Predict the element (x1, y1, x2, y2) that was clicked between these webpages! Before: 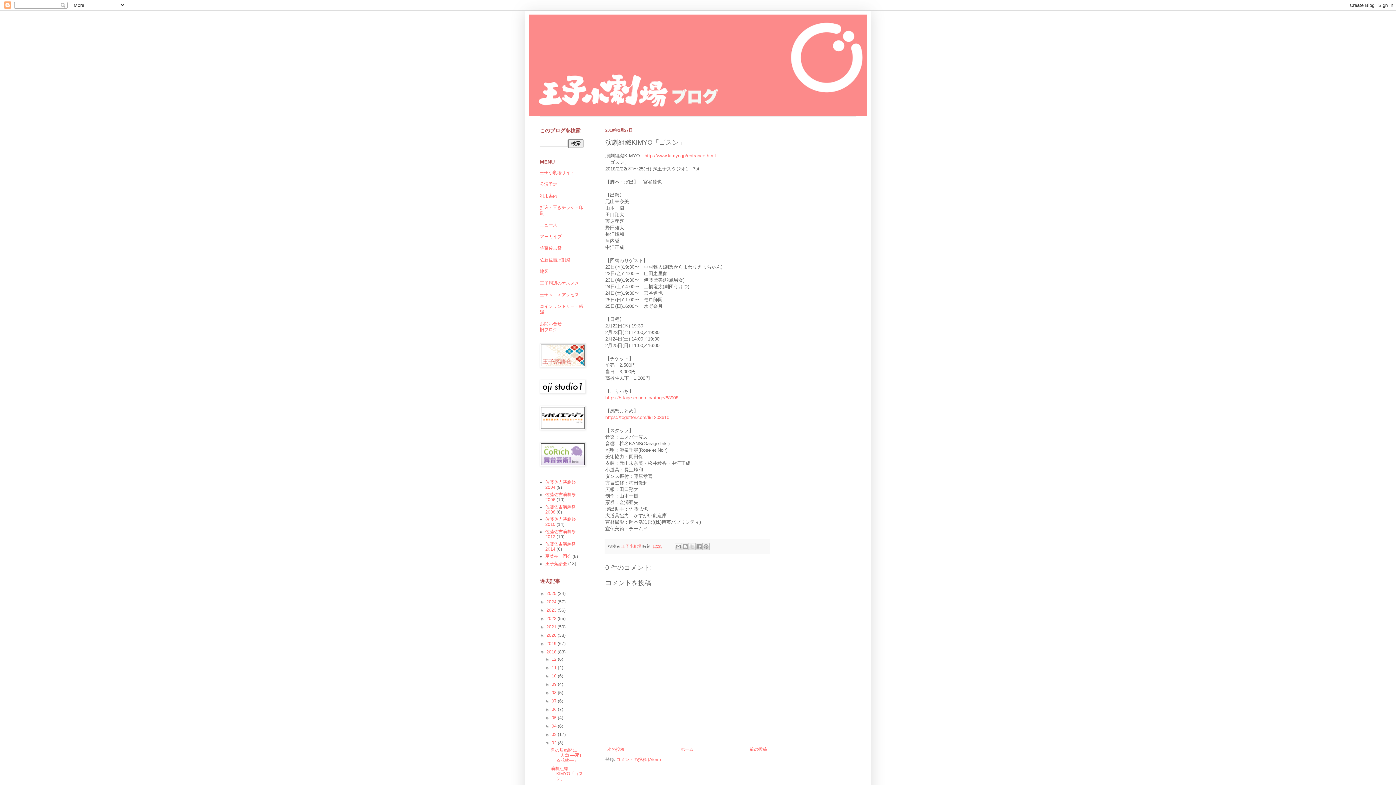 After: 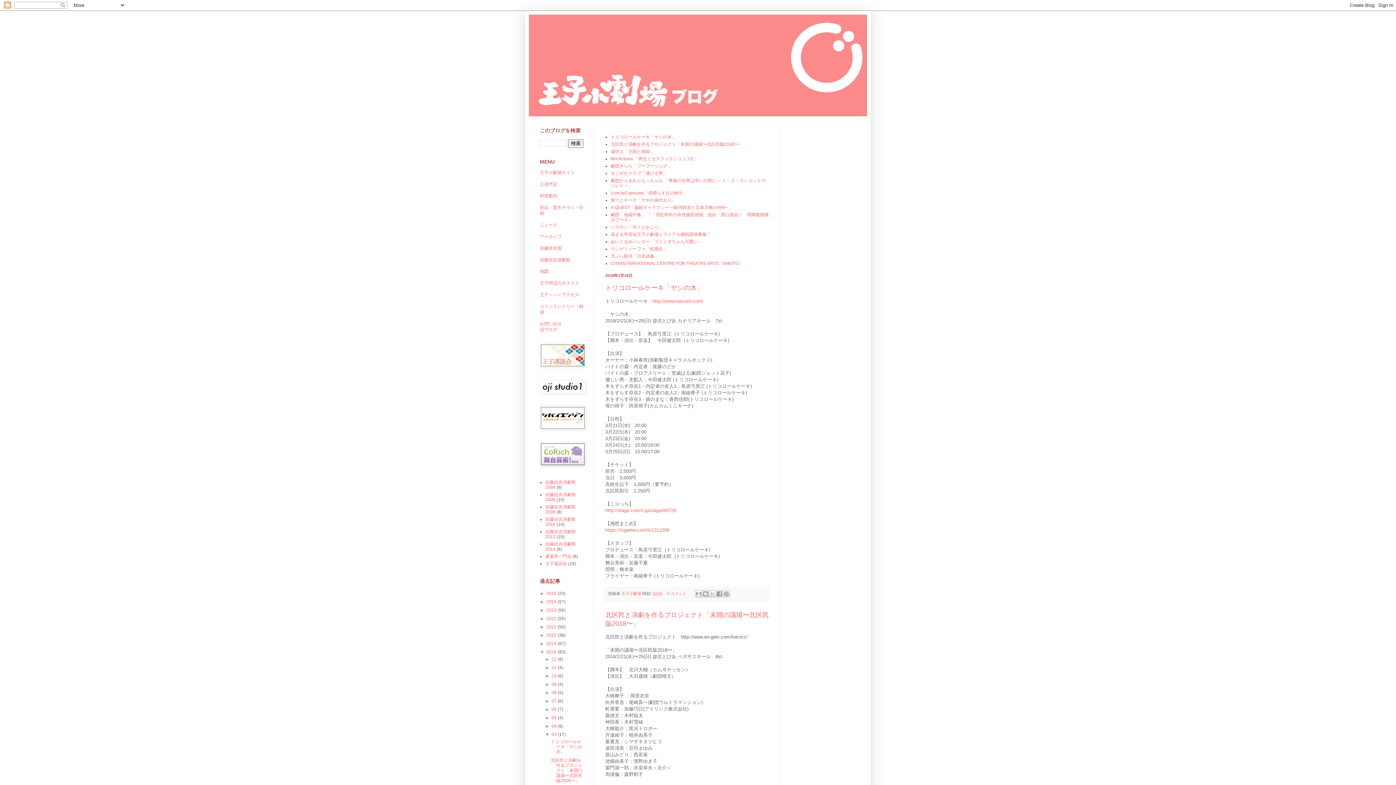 Action: label: 03  bbox: (551, 732, 557, 737)